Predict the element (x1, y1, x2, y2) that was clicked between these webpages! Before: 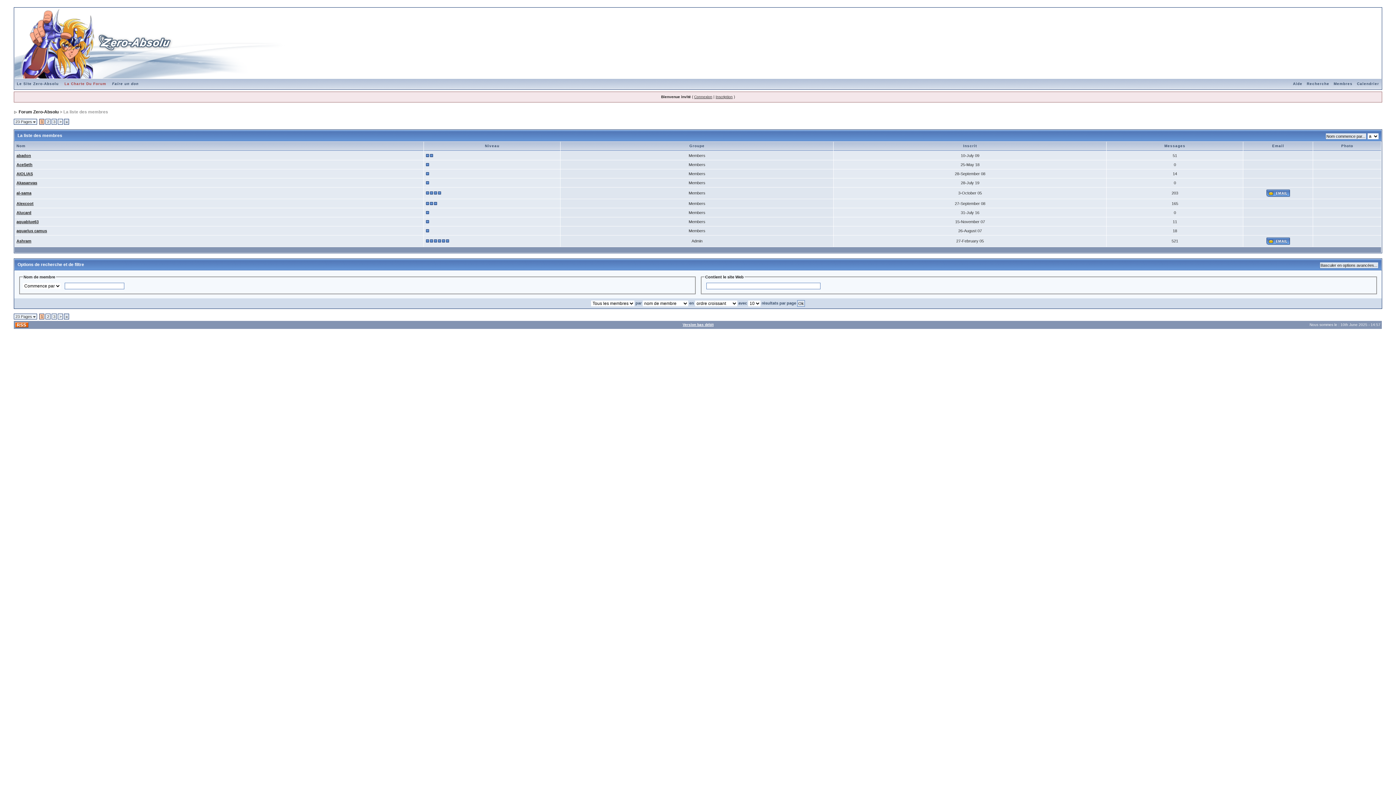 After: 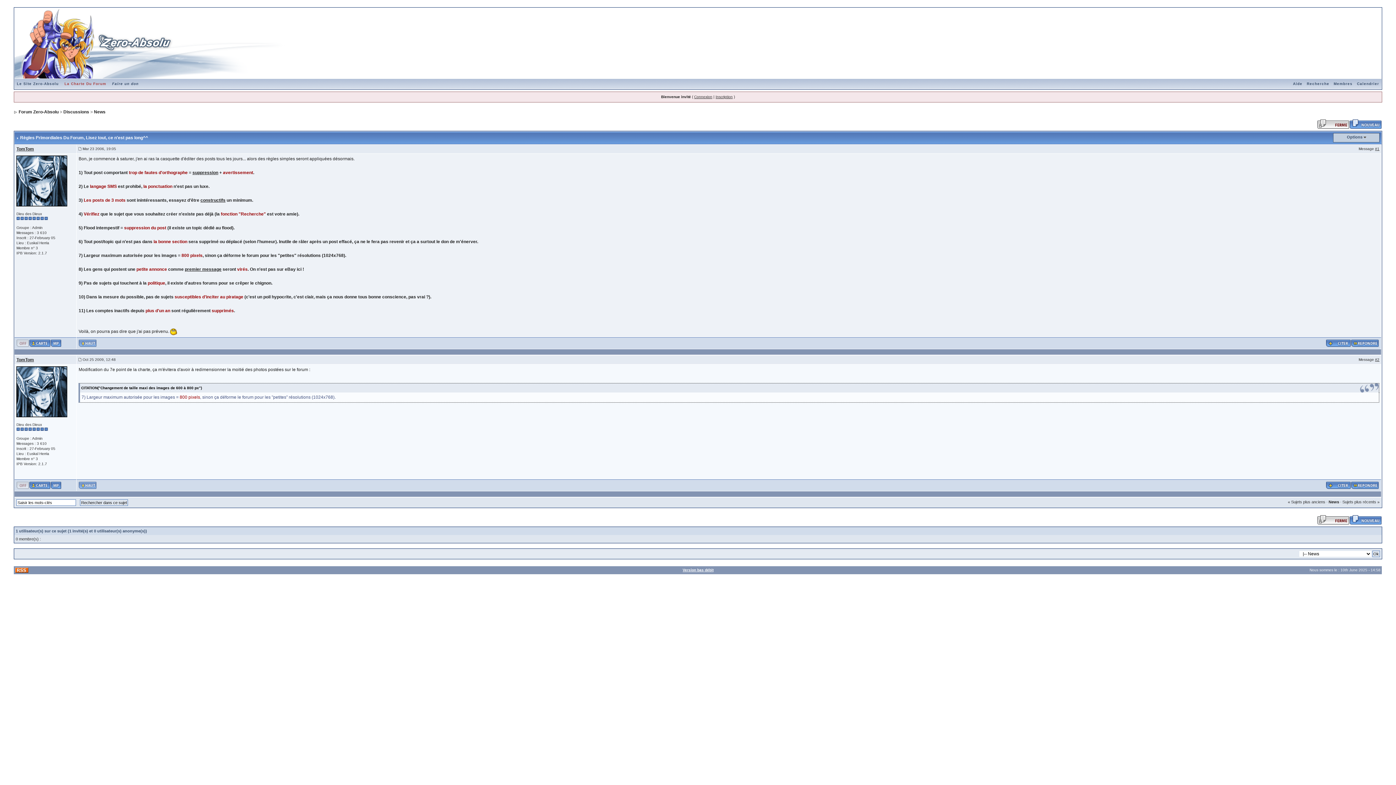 Action: label: La Charte Du Forum bbox: (62, 81, 108, 85)